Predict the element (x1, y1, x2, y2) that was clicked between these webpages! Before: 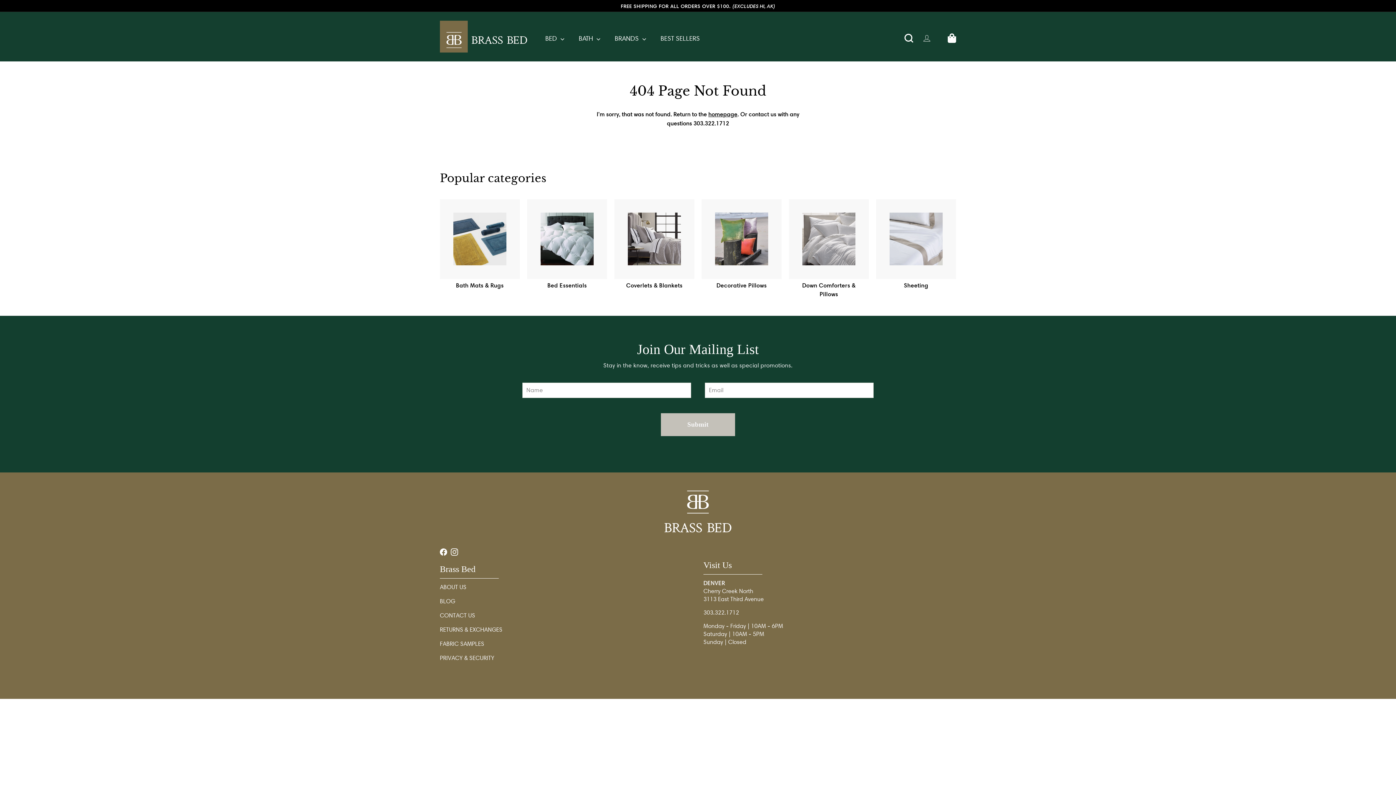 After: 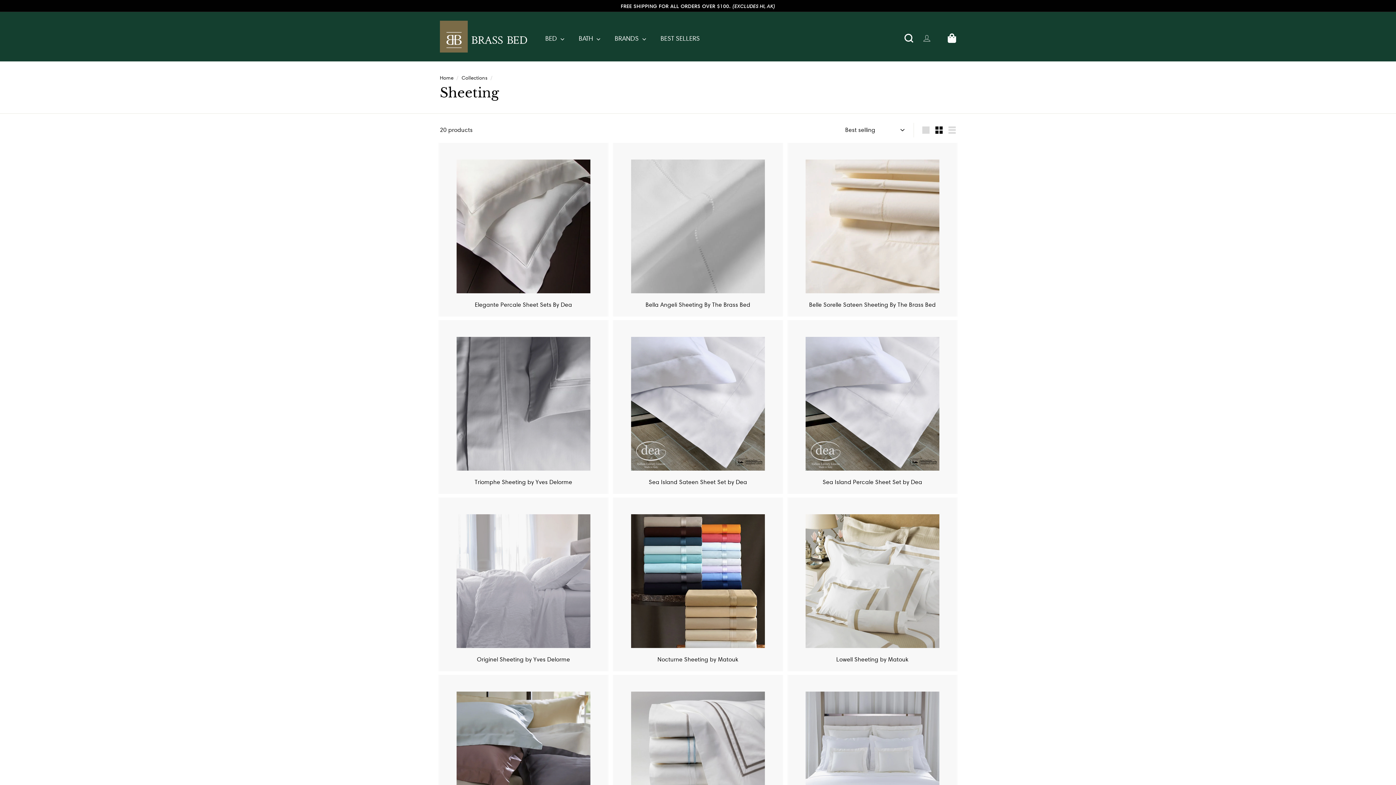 Action: bbox: (876, 199, 956, 298) label: Sheeting